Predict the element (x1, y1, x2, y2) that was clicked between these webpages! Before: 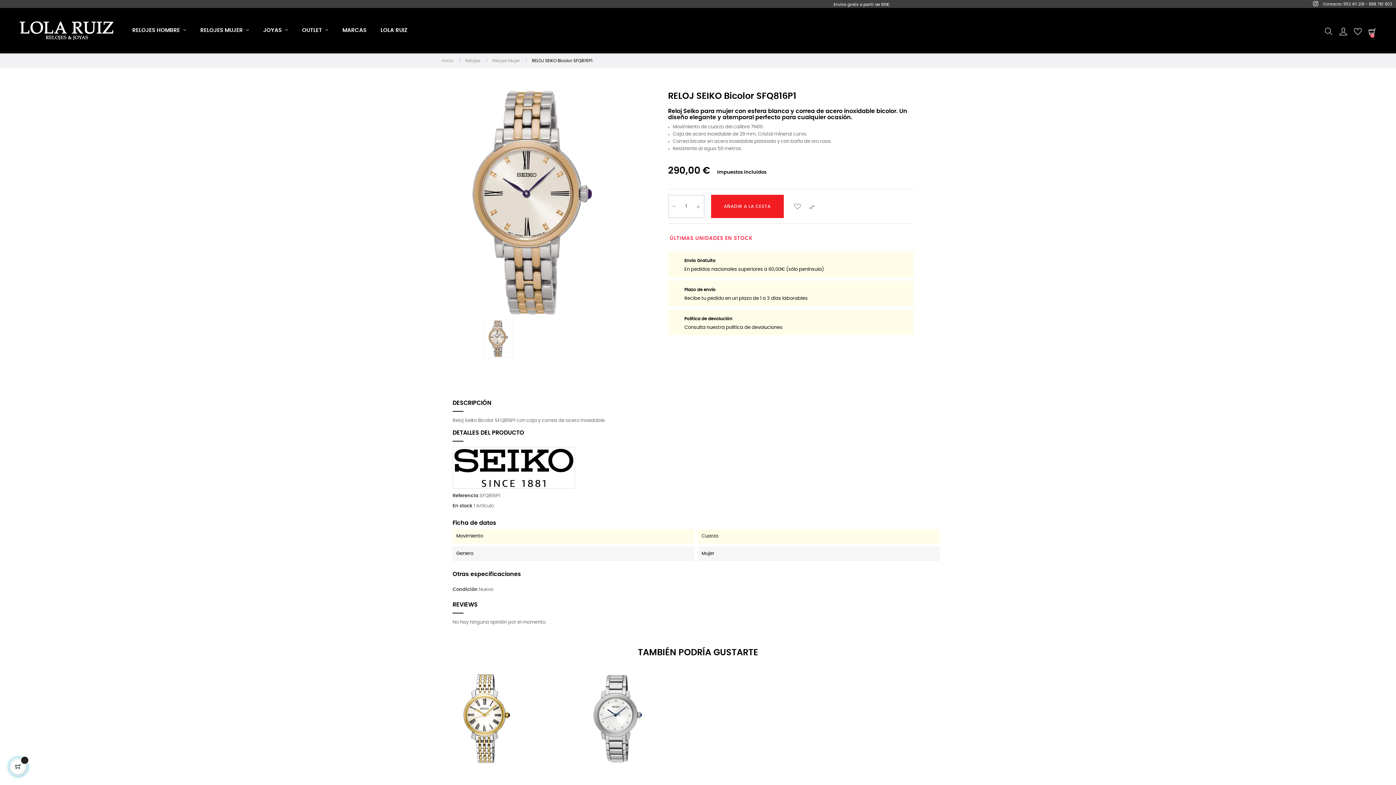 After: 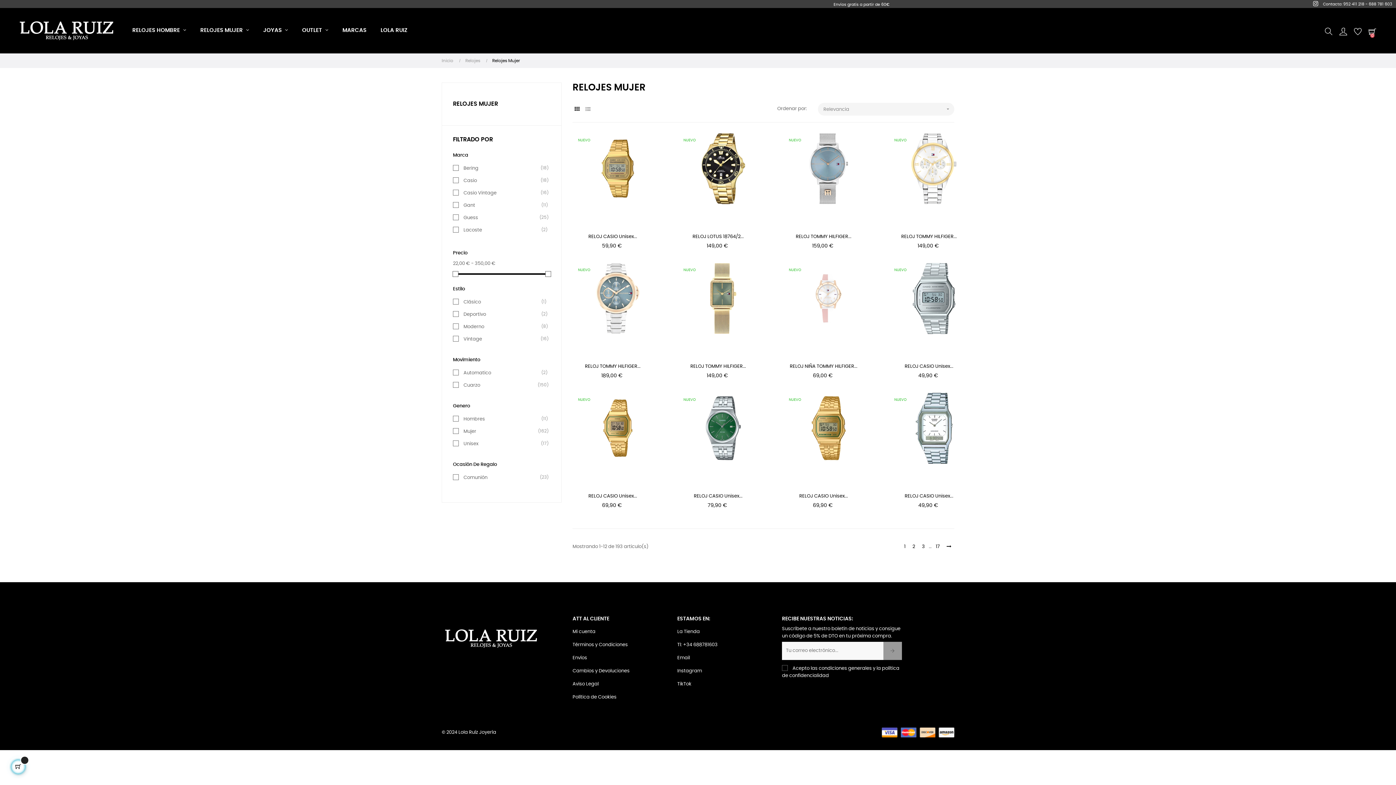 Action: label: RELOJES MUJER  bbox: (193, 16, 255, 45)